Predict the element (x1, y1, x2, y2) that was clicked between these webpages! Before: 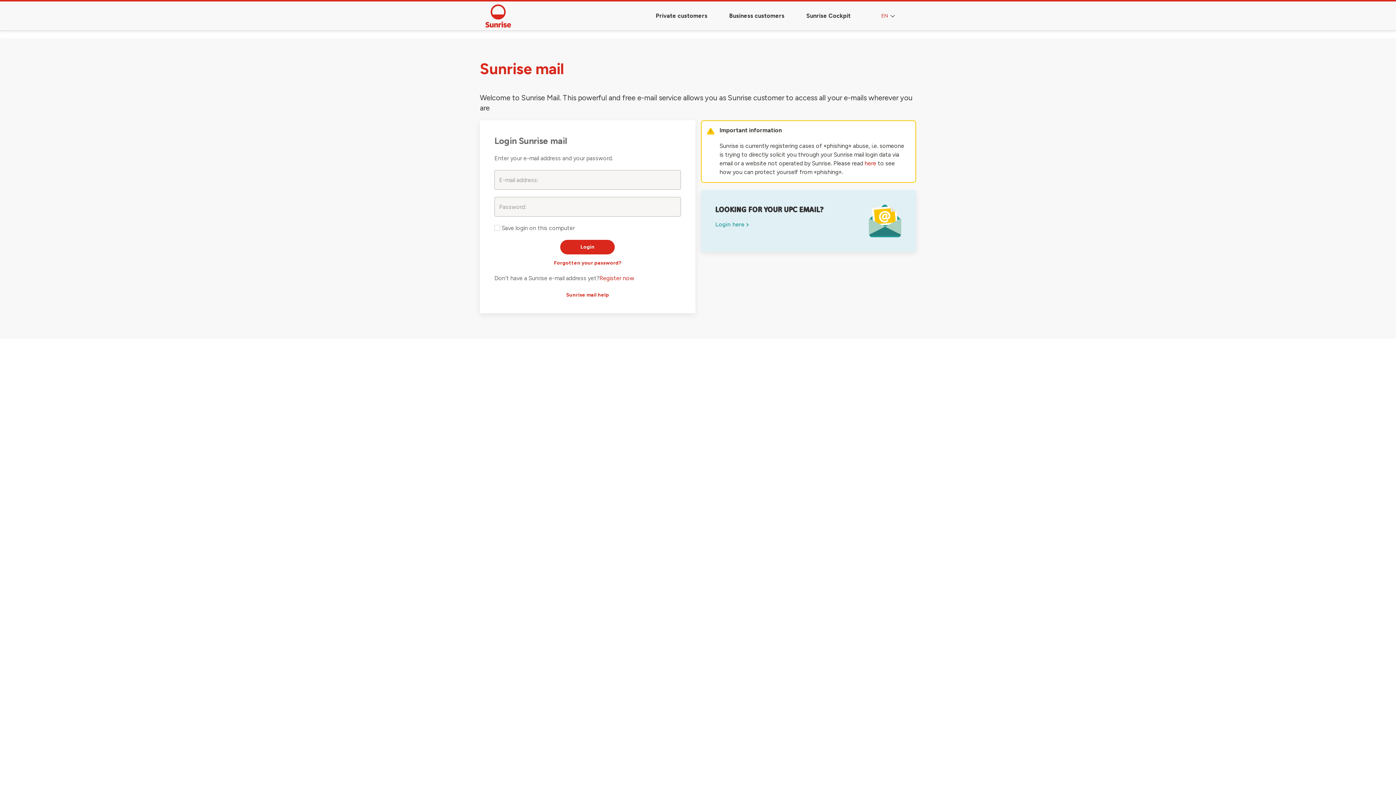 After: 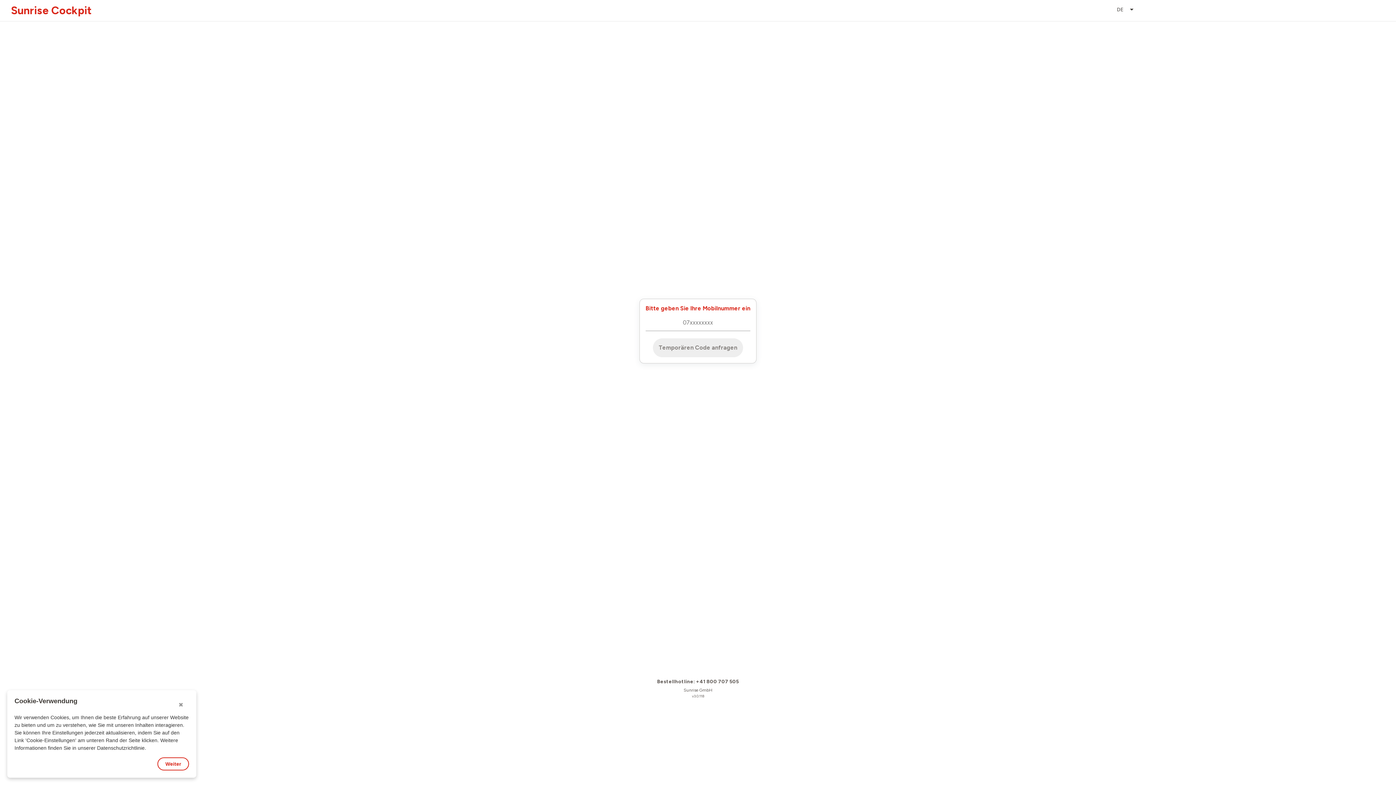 Action: label: Sunrise Cockpit bbox: (801, 1, 856, 30)